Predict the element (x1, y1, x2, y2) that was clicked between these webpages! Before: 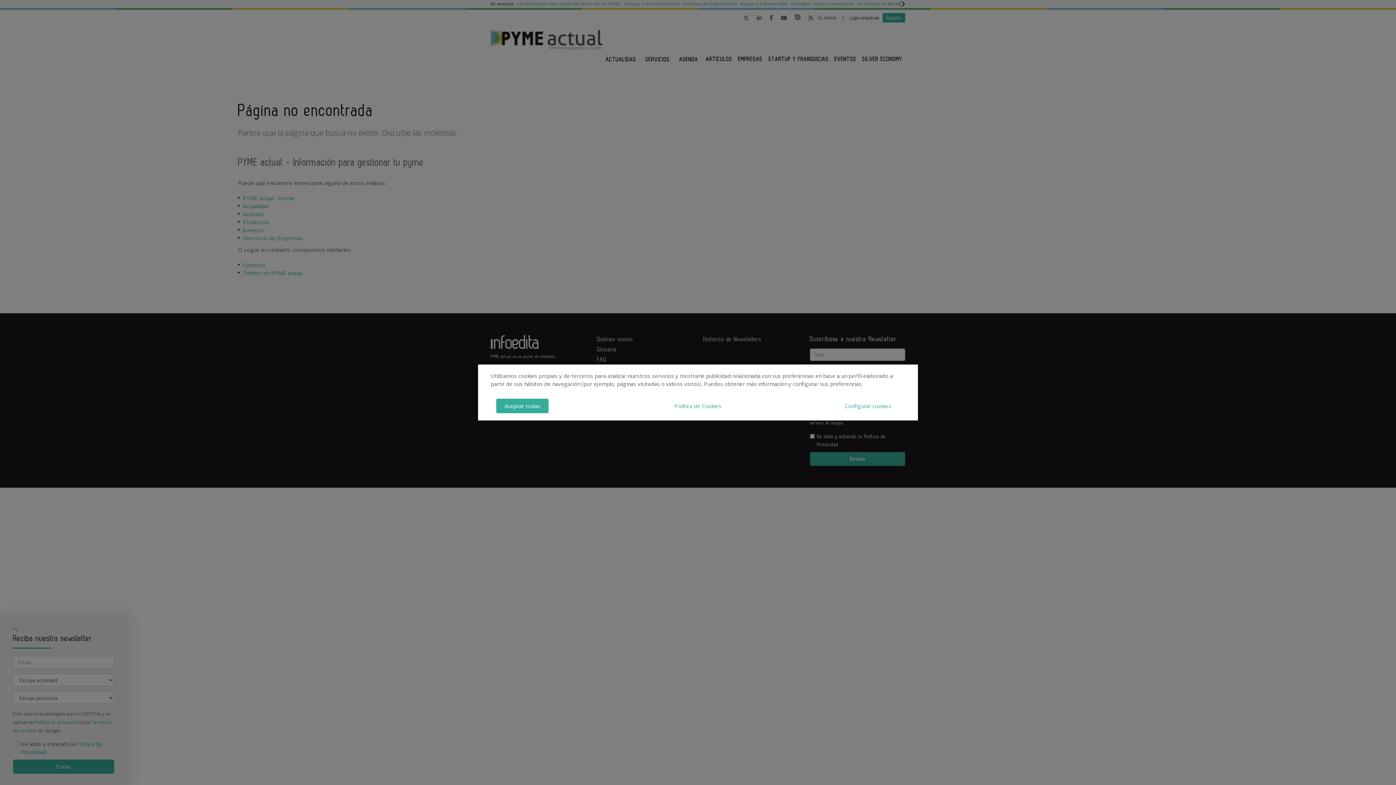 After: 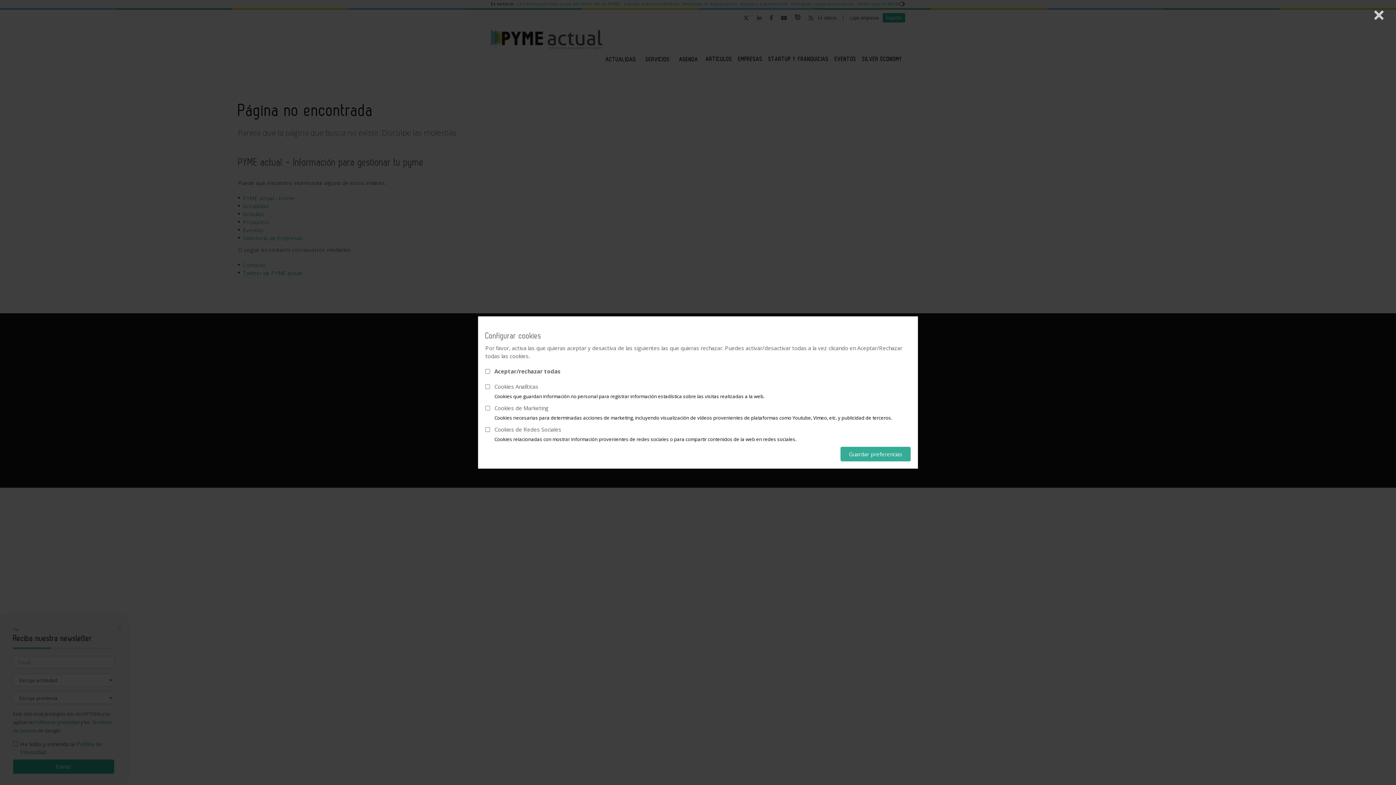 Action: bbox: (836, 398, 900, 413) label: Configurar cookies